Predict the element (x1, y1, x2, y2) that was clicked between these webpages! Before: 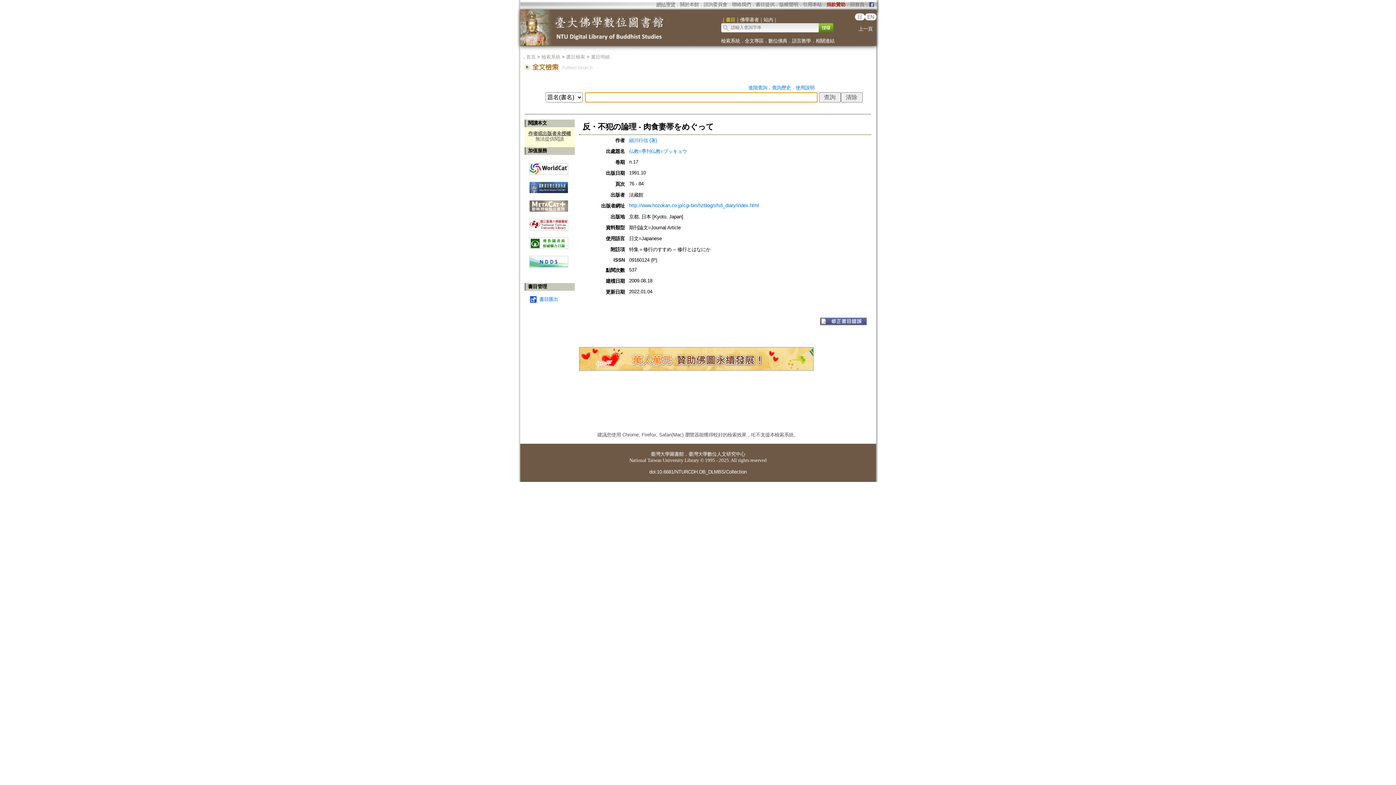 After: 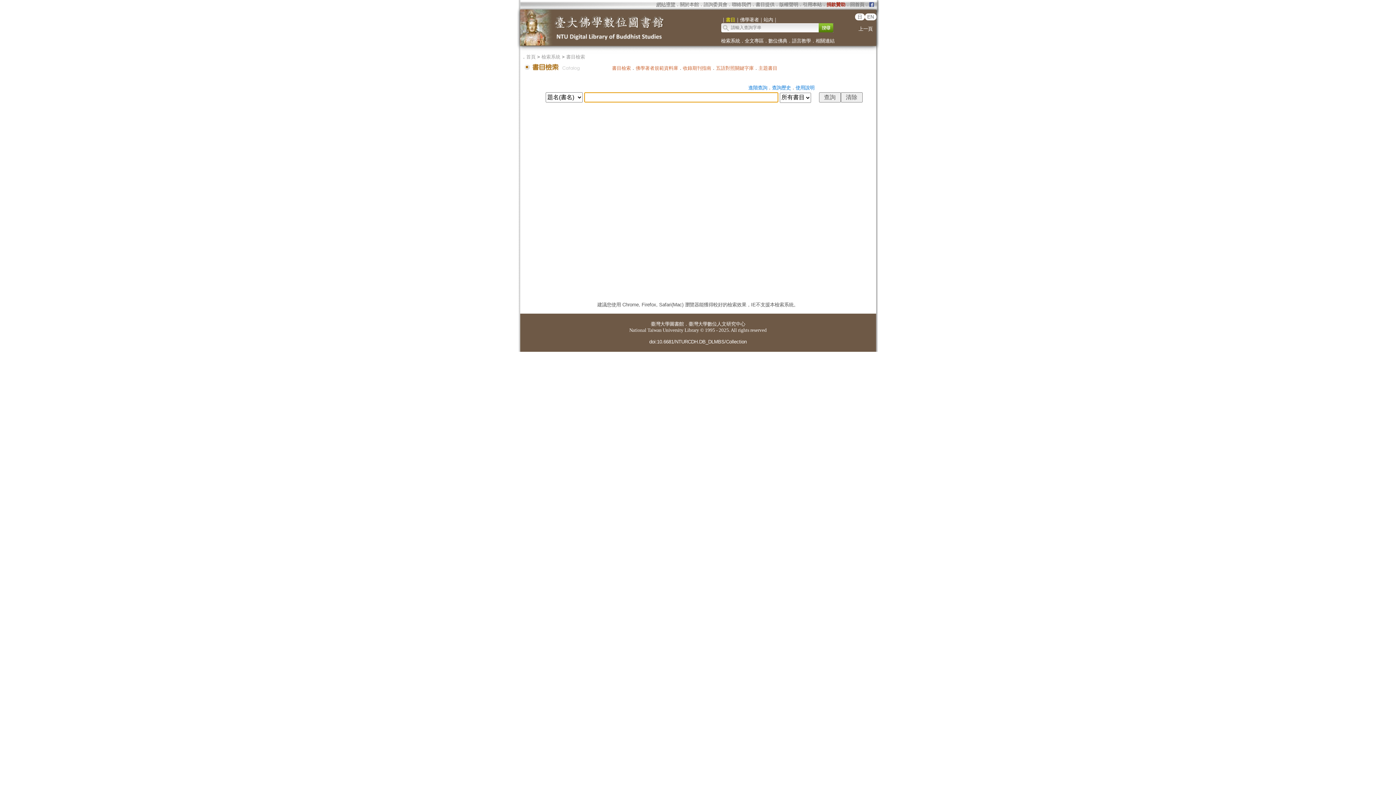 Action: label:   bbox: (818, 23, 833, 32)